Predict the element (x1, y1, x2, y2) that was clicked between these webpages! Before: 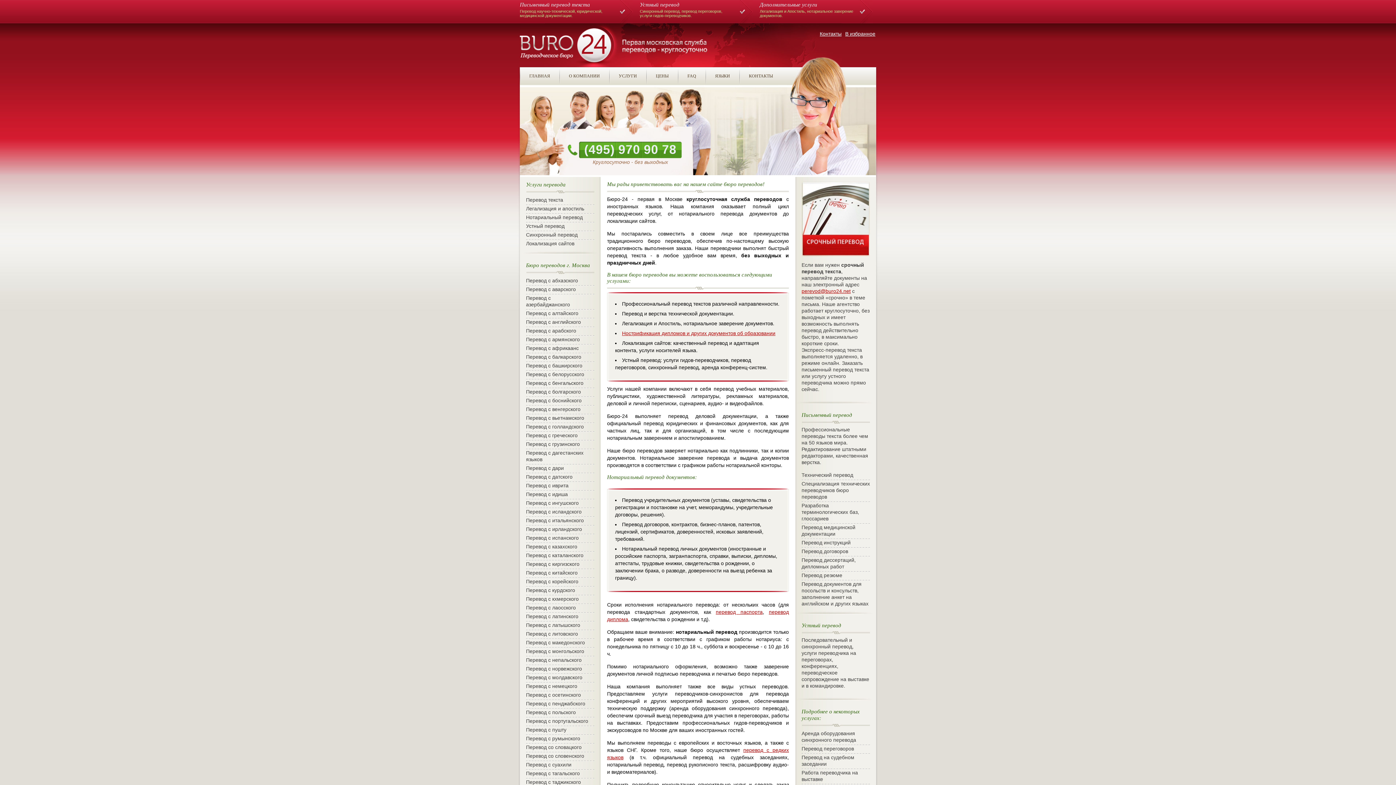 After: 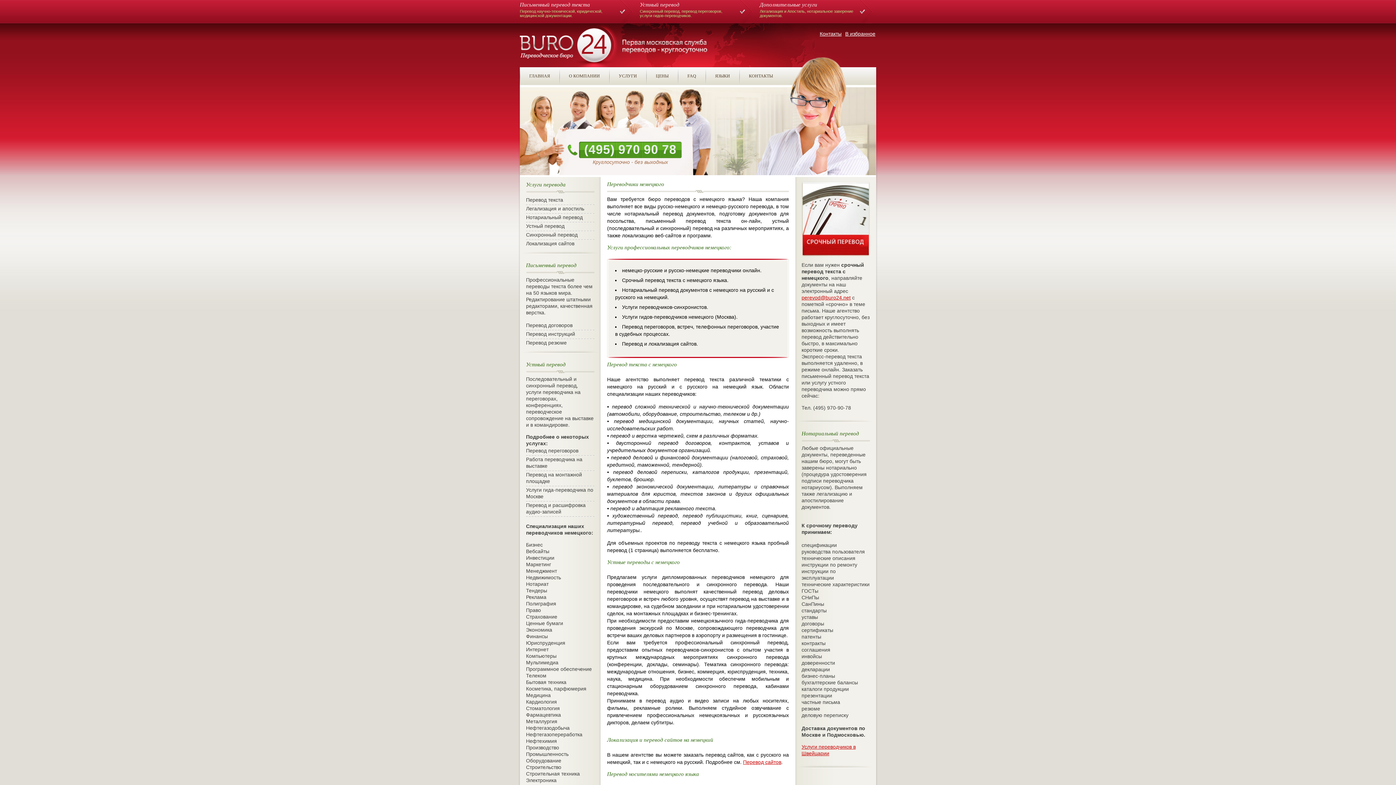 Action: label: Перевод с немецкого bbox: (526, 683, 577, 689)